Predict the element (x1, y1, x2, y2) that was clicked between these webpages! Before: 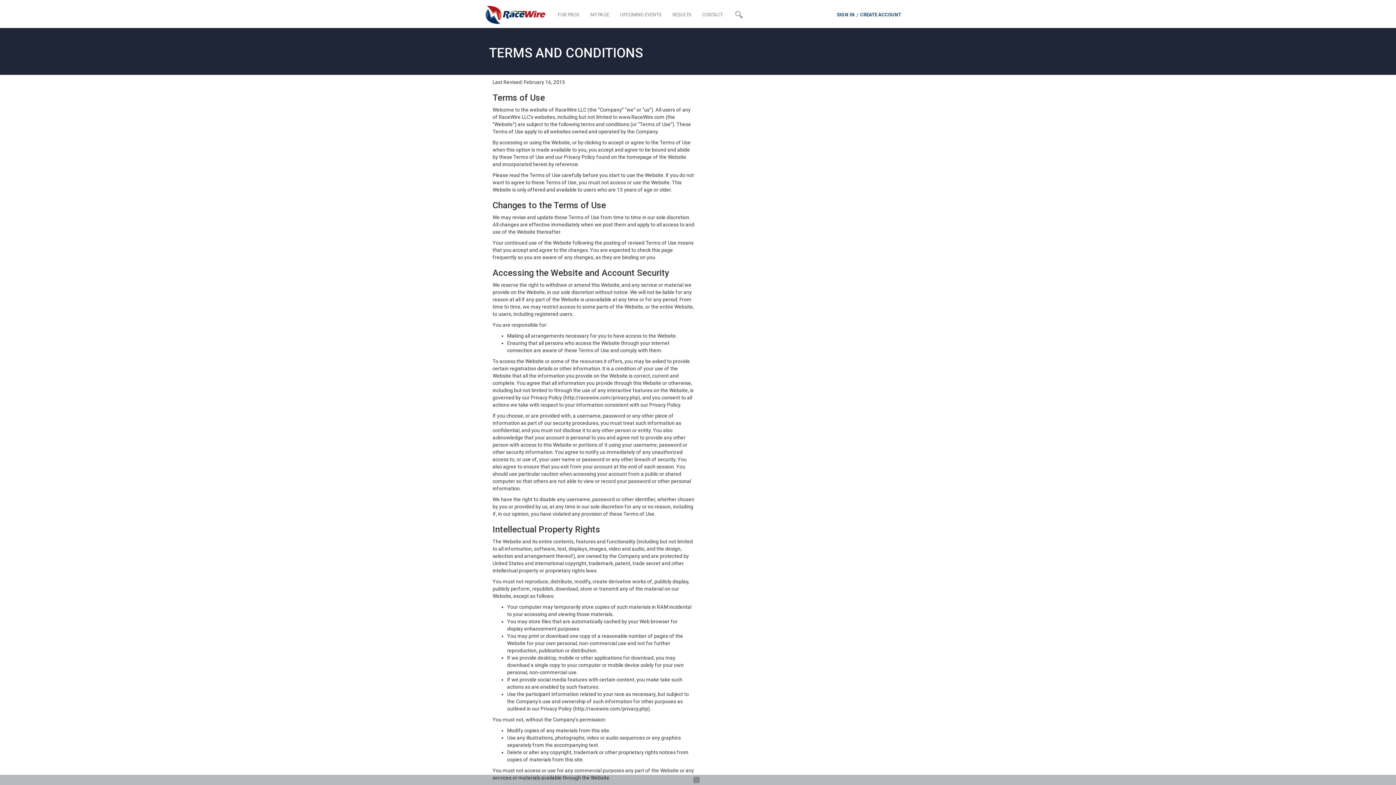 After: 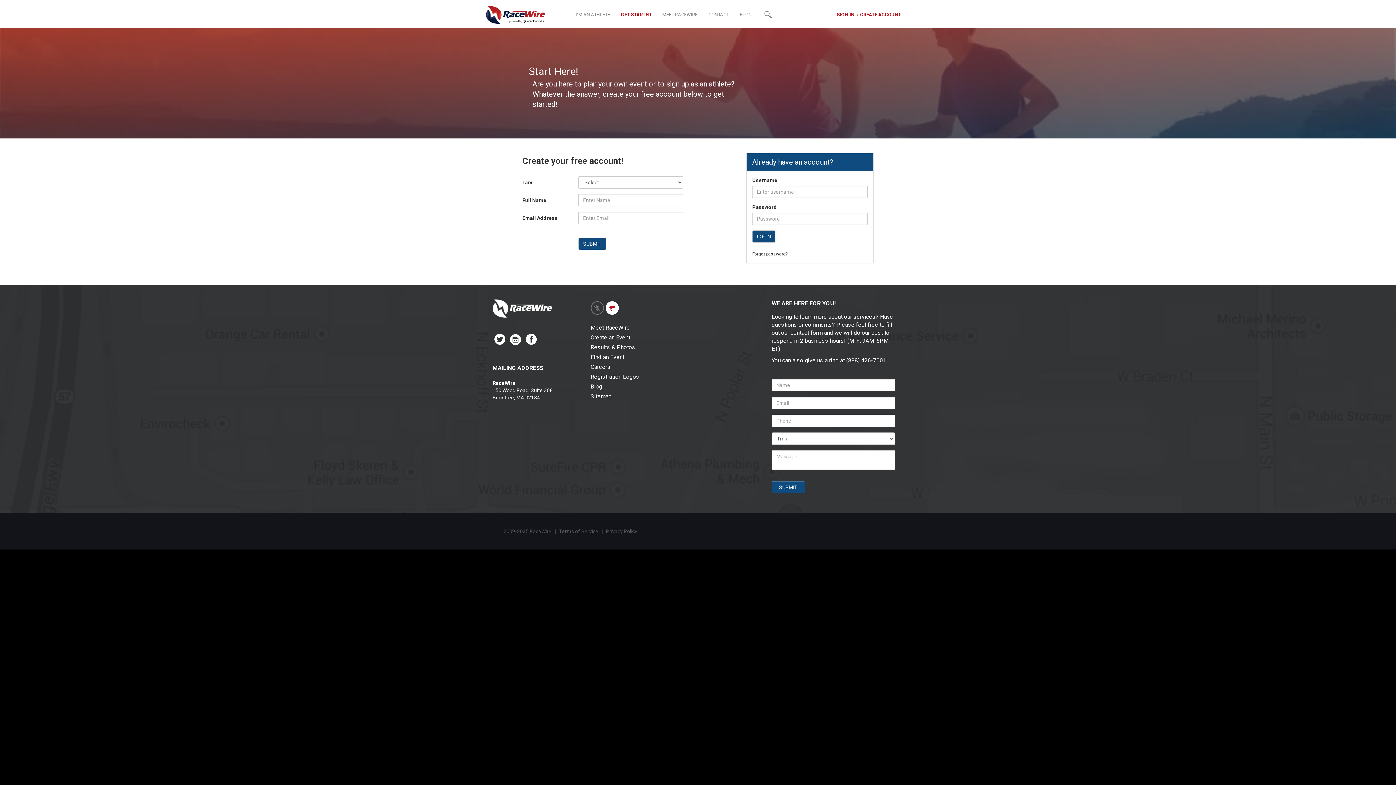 Action: bbox: (856, 5, 906, 24) label: CREATE ACCOUNT